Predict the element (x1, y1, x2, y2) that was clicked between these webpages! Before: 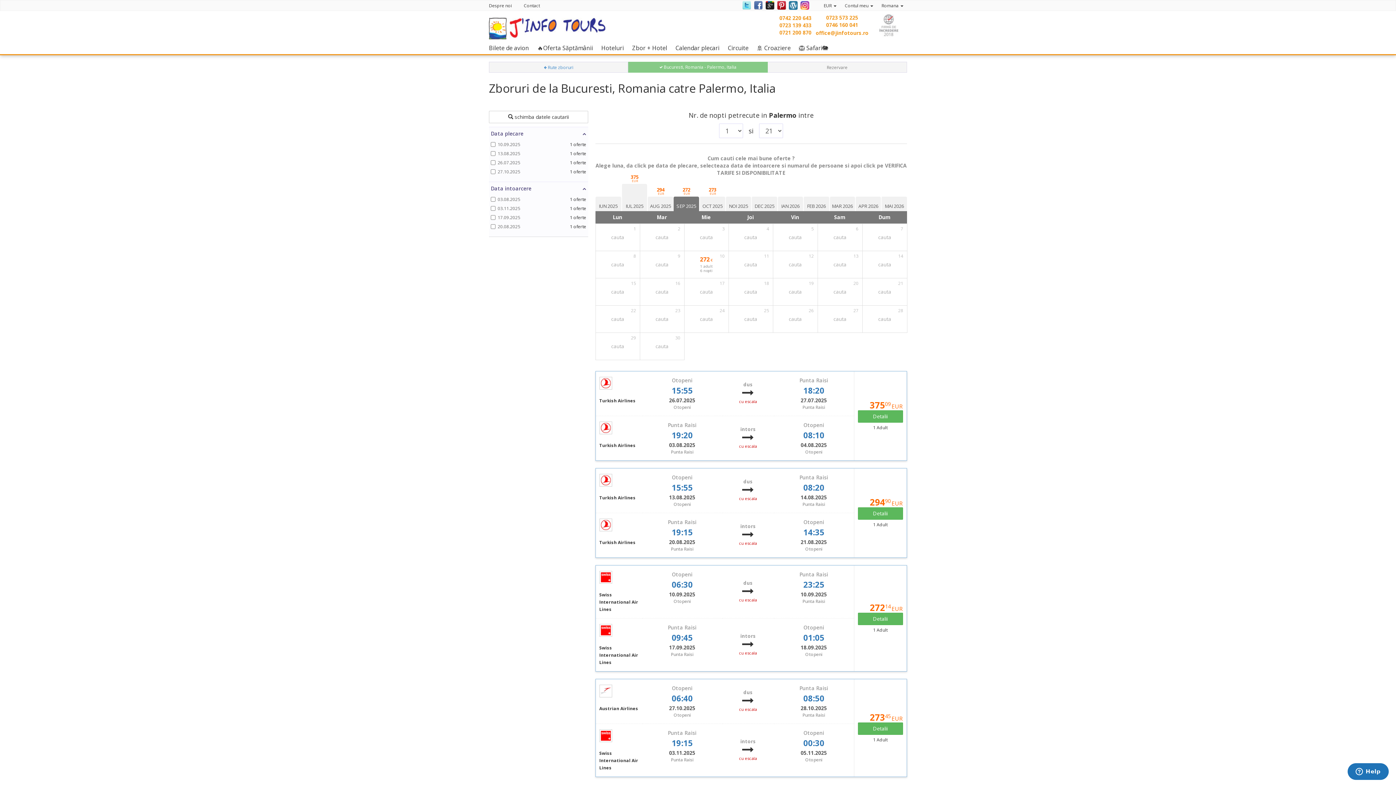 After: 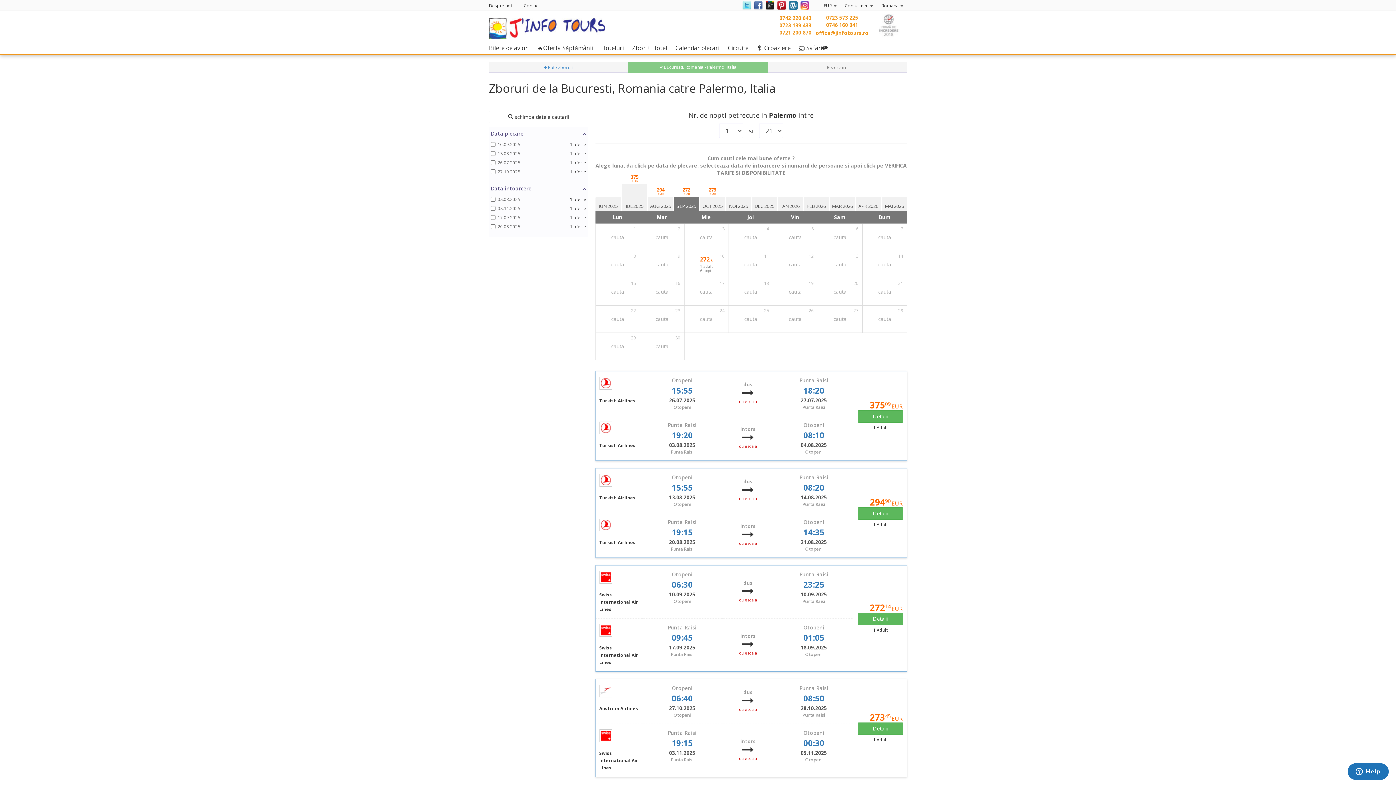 Action: bbox: (764, 1, 775, 8) label:  